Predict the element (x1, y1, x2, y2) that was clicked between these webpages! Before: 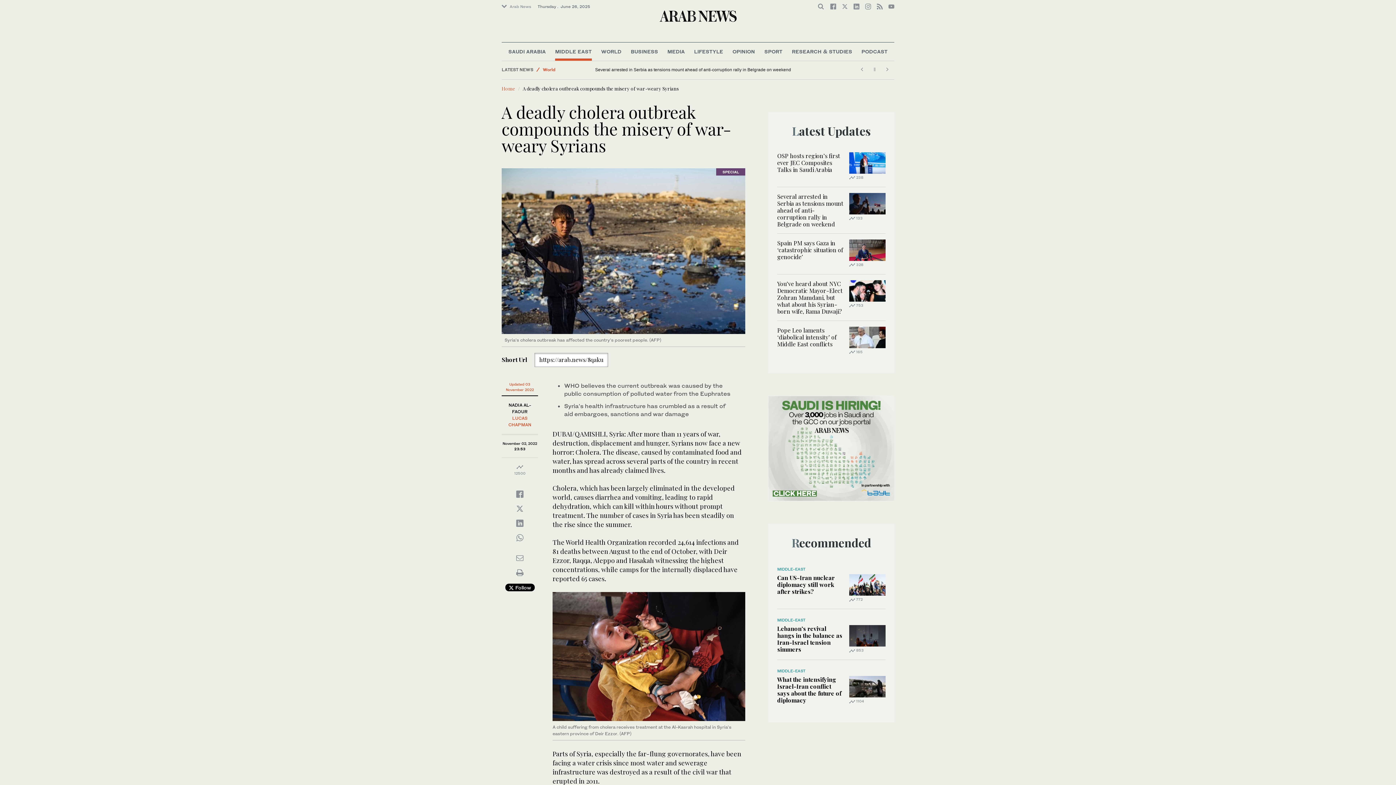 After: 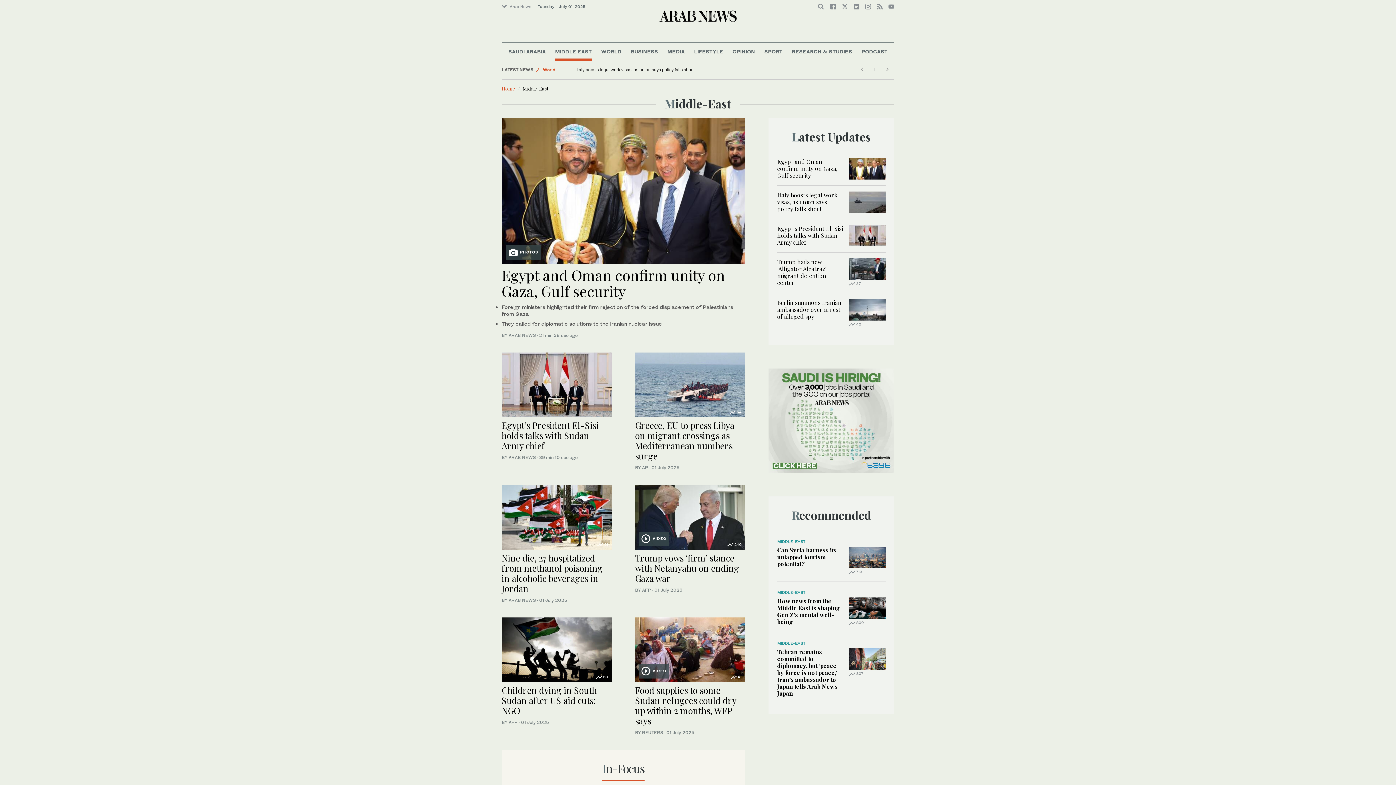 Action: label: MIDDLE-EAST bbox: (777, 566, 805, 572)